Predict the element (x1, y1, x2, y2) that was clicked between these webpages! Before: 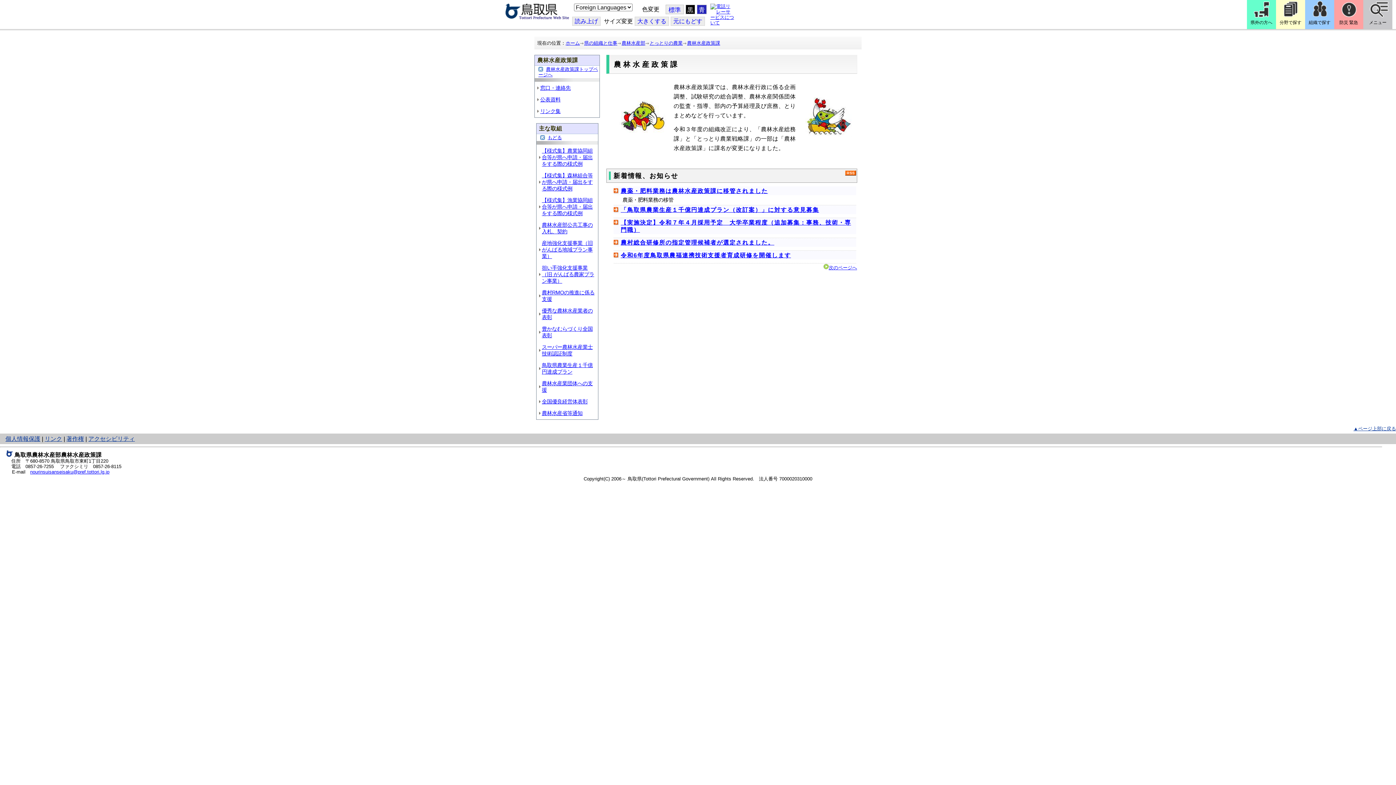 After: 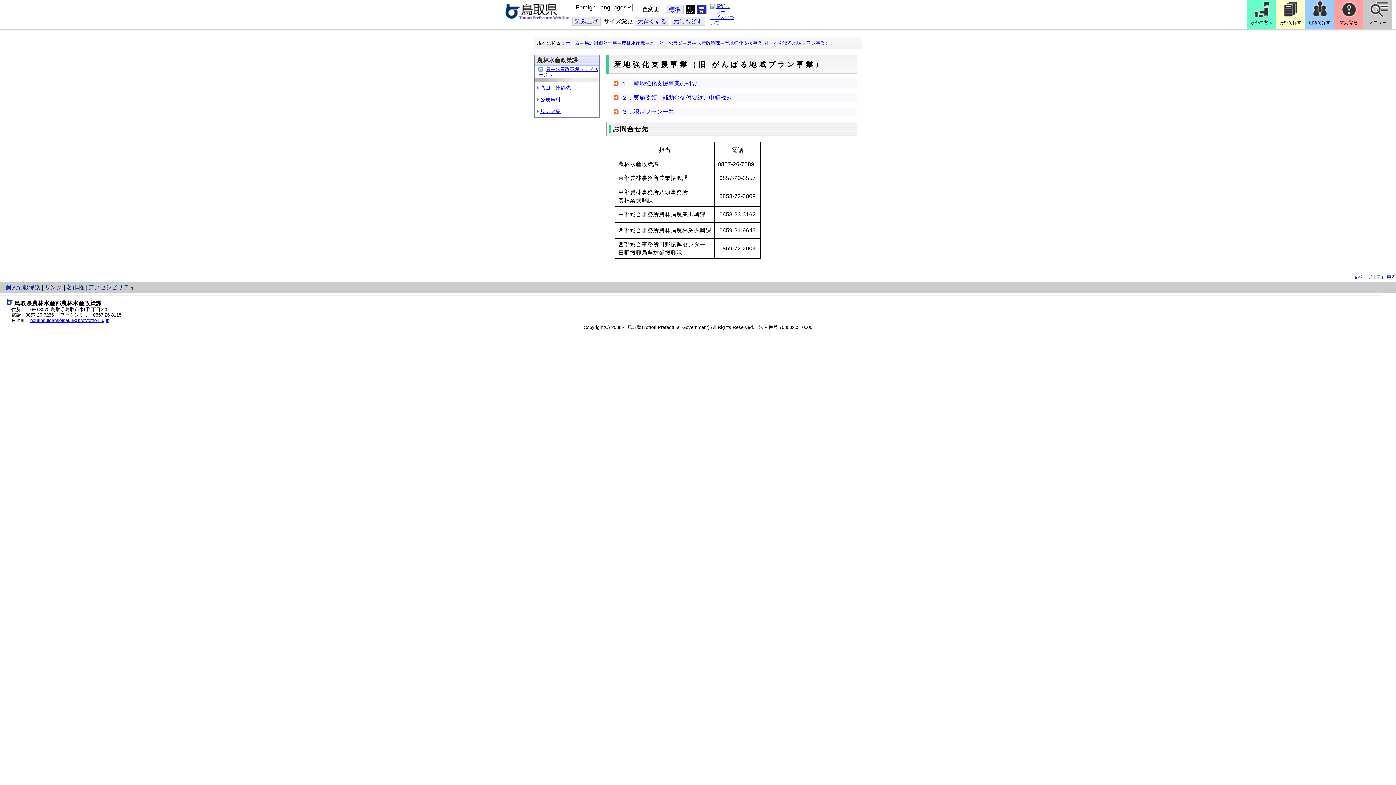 Action: bbox: (542, 240, 592, 259) label: 産地強化支援事業（旧 がんばる地域プラン事業）